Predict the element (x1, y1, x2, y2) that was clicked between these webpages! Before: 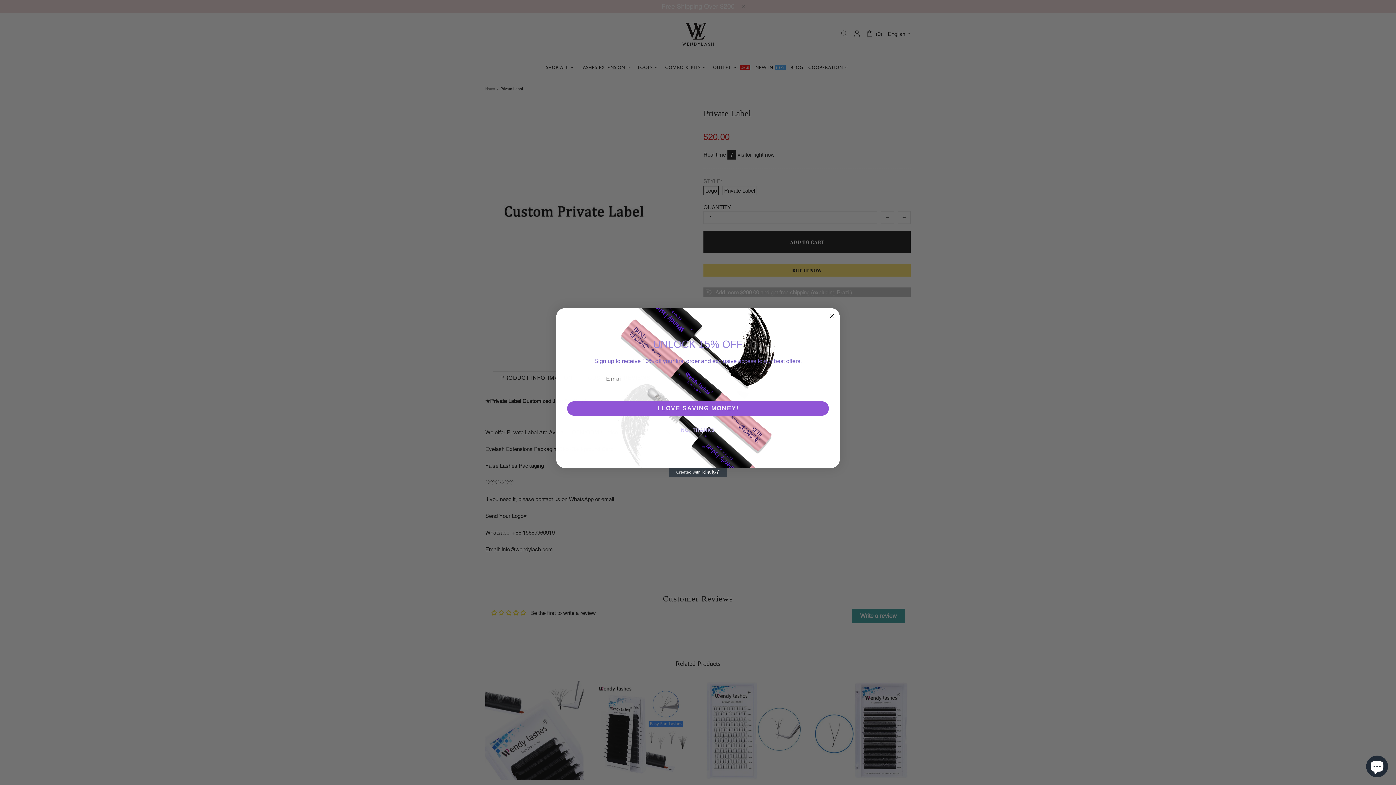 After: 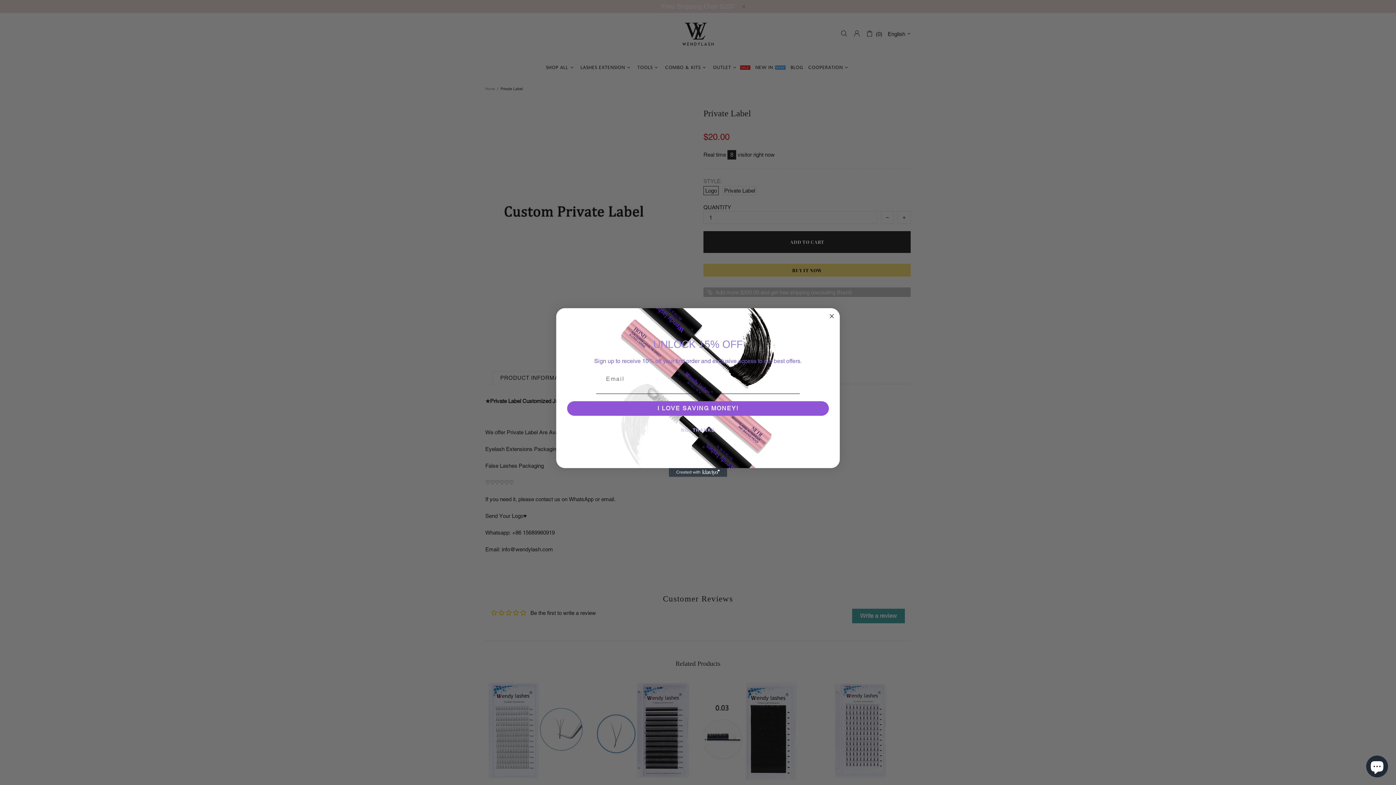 Action: label: Created with Klaviyo - opens in a new tab bbox: (669, 468, 727, 477)